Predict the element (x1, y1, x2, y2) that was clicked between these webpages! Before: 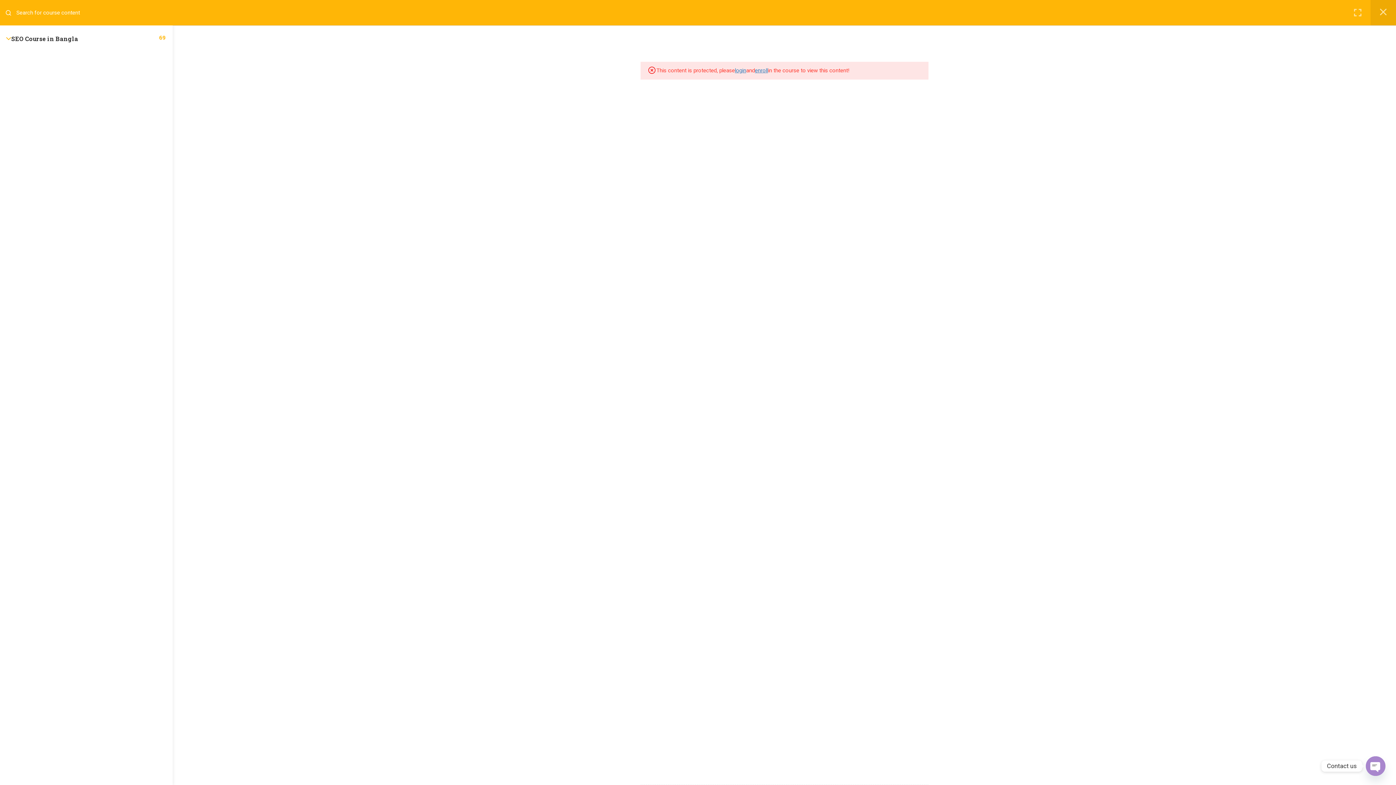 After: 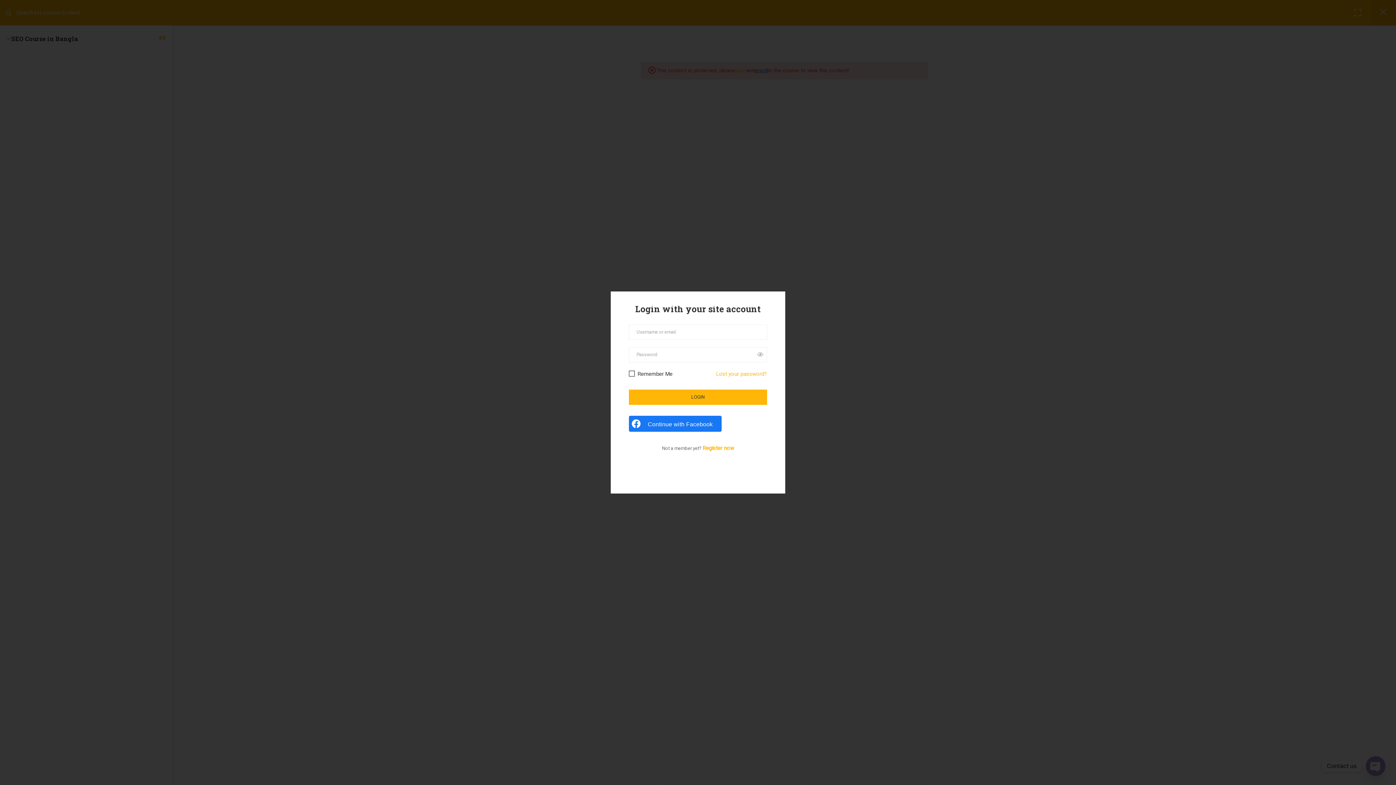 Action: bbox: (735, 66, 746, 75) label: login